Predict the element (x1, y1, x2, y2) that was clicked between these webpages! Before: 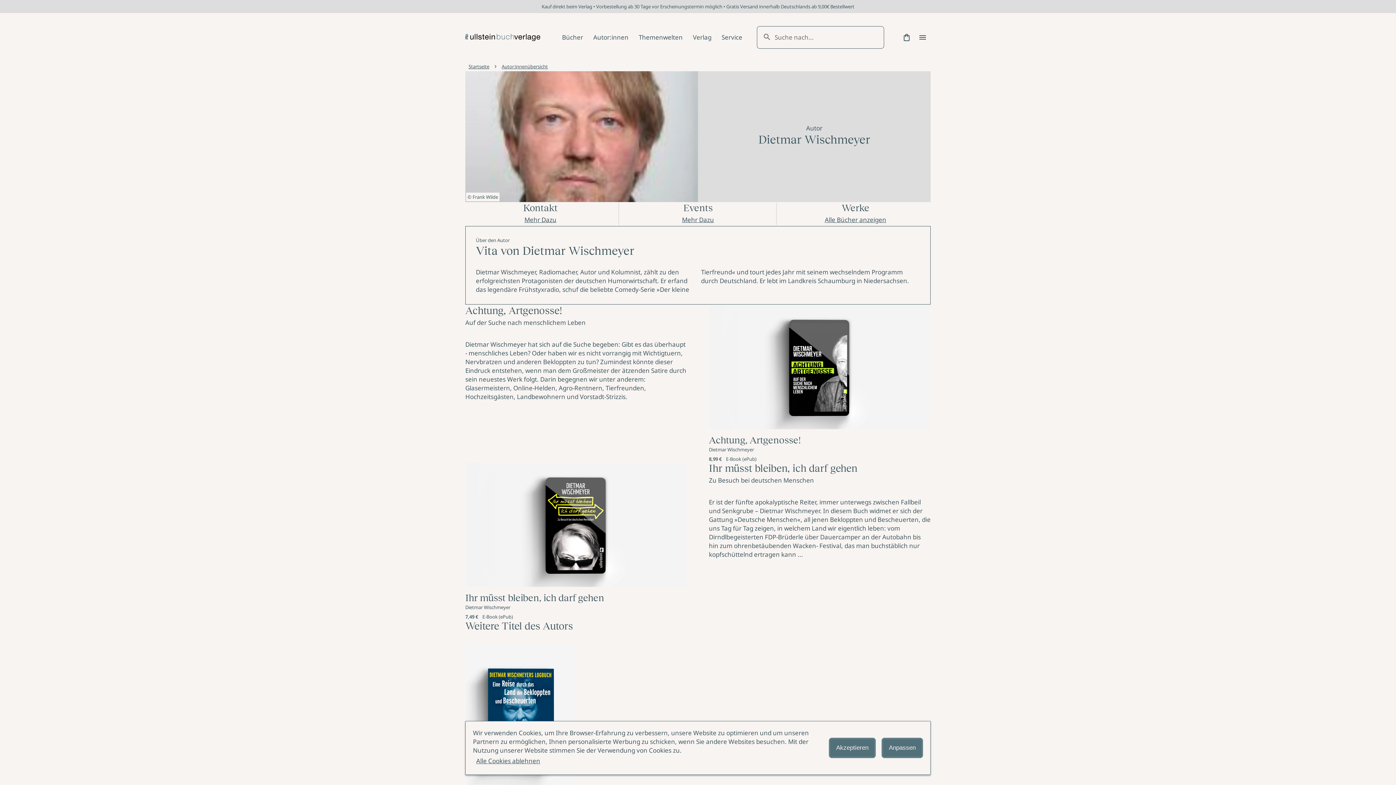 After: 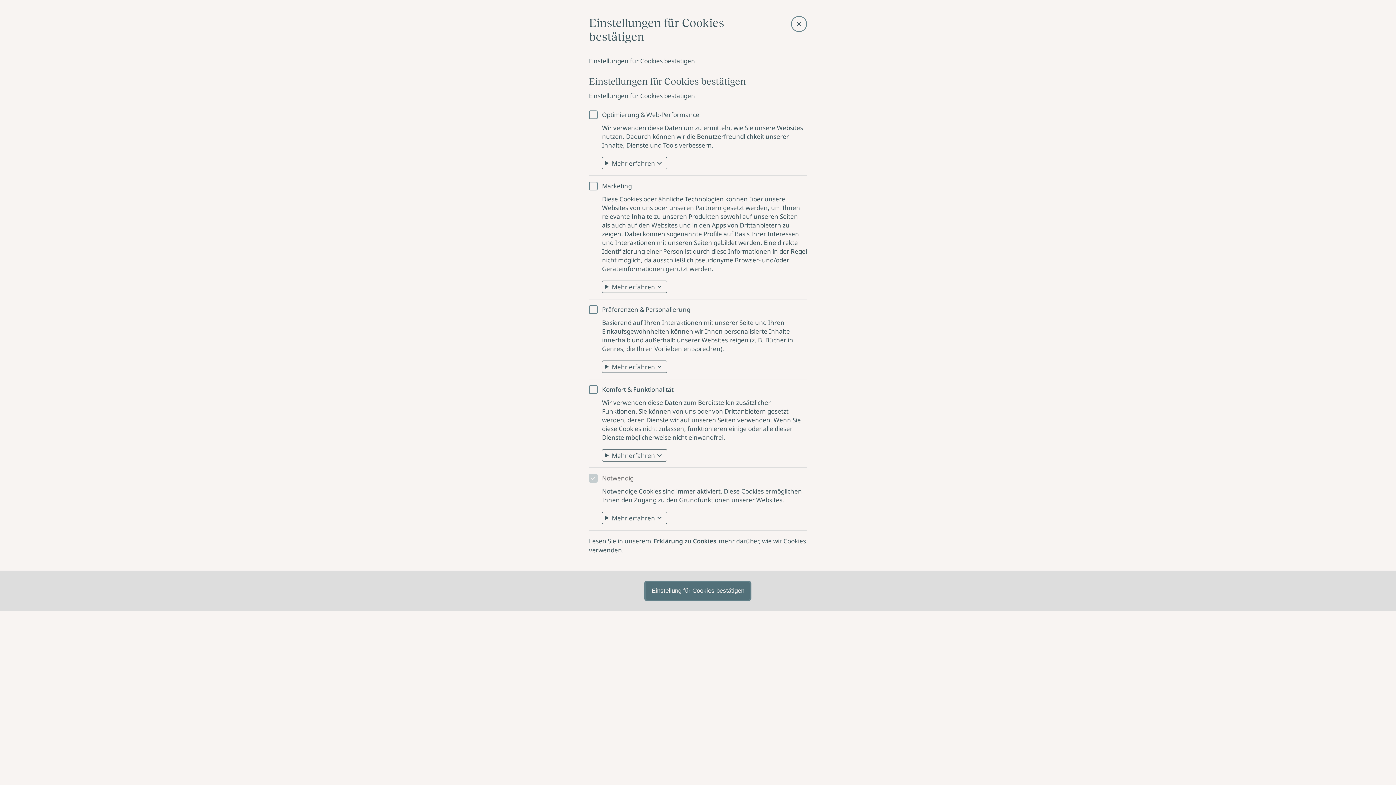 Action: label: Anpassen bbox: (881, 738, 923, 758)